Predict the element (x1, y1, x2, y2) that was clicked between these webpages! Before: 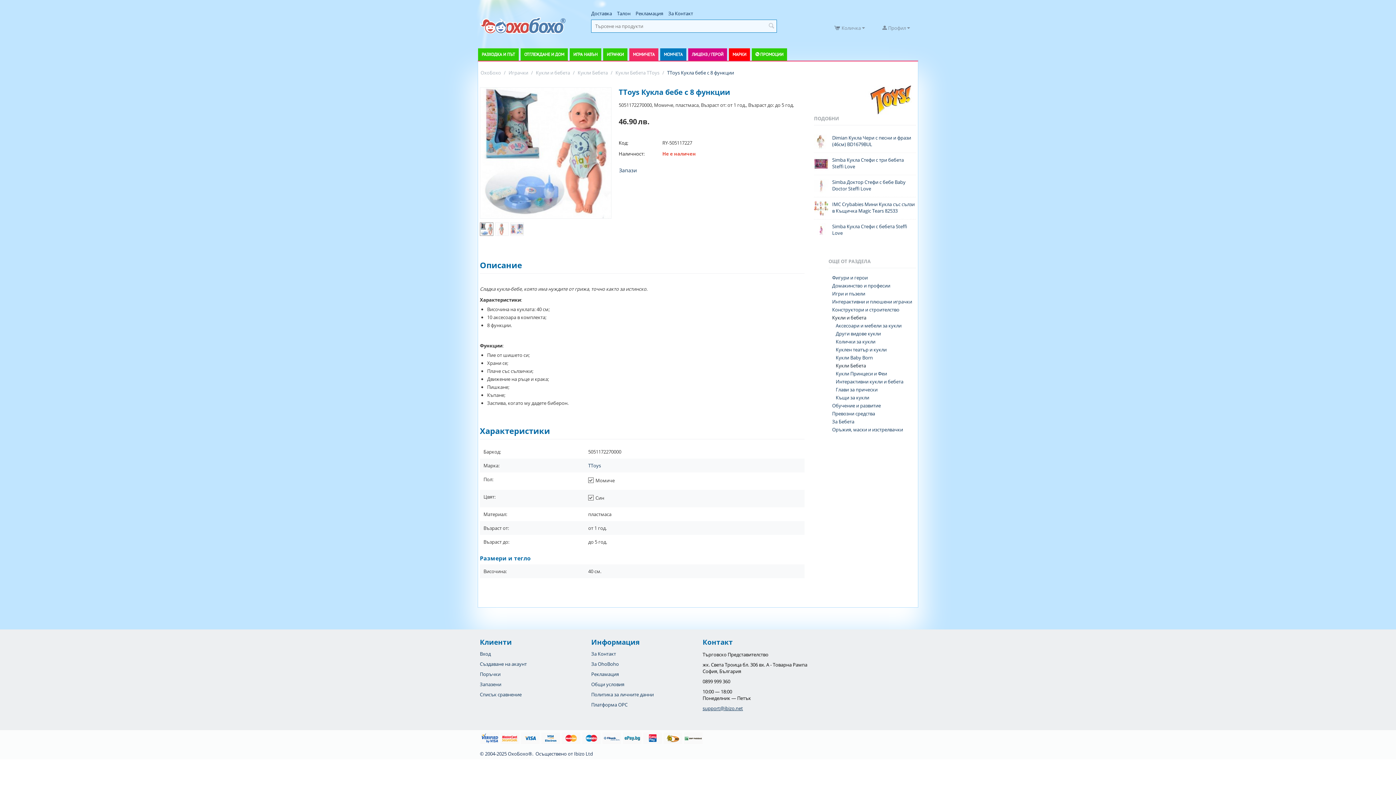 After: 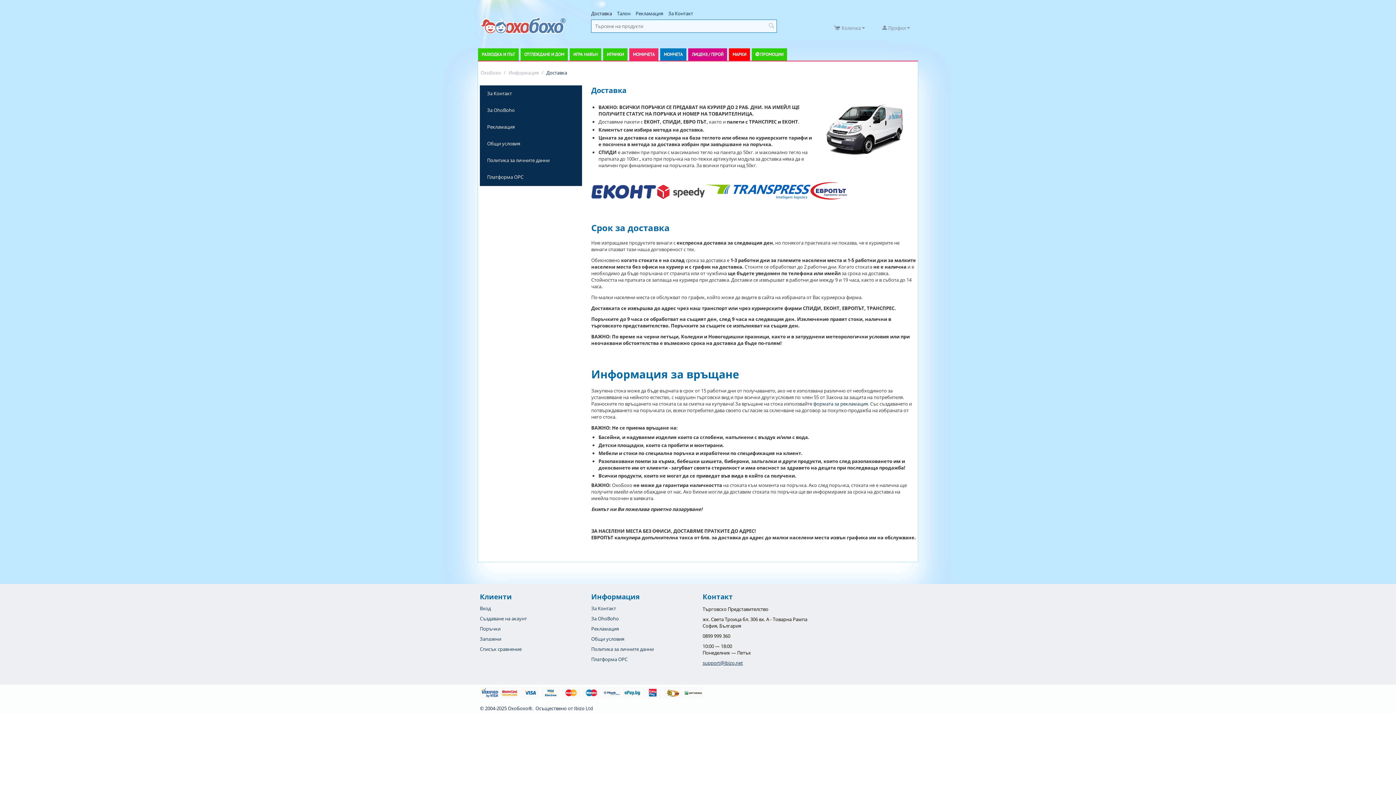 Action: label: Доставка bbox: (591, 10, 612, 16)